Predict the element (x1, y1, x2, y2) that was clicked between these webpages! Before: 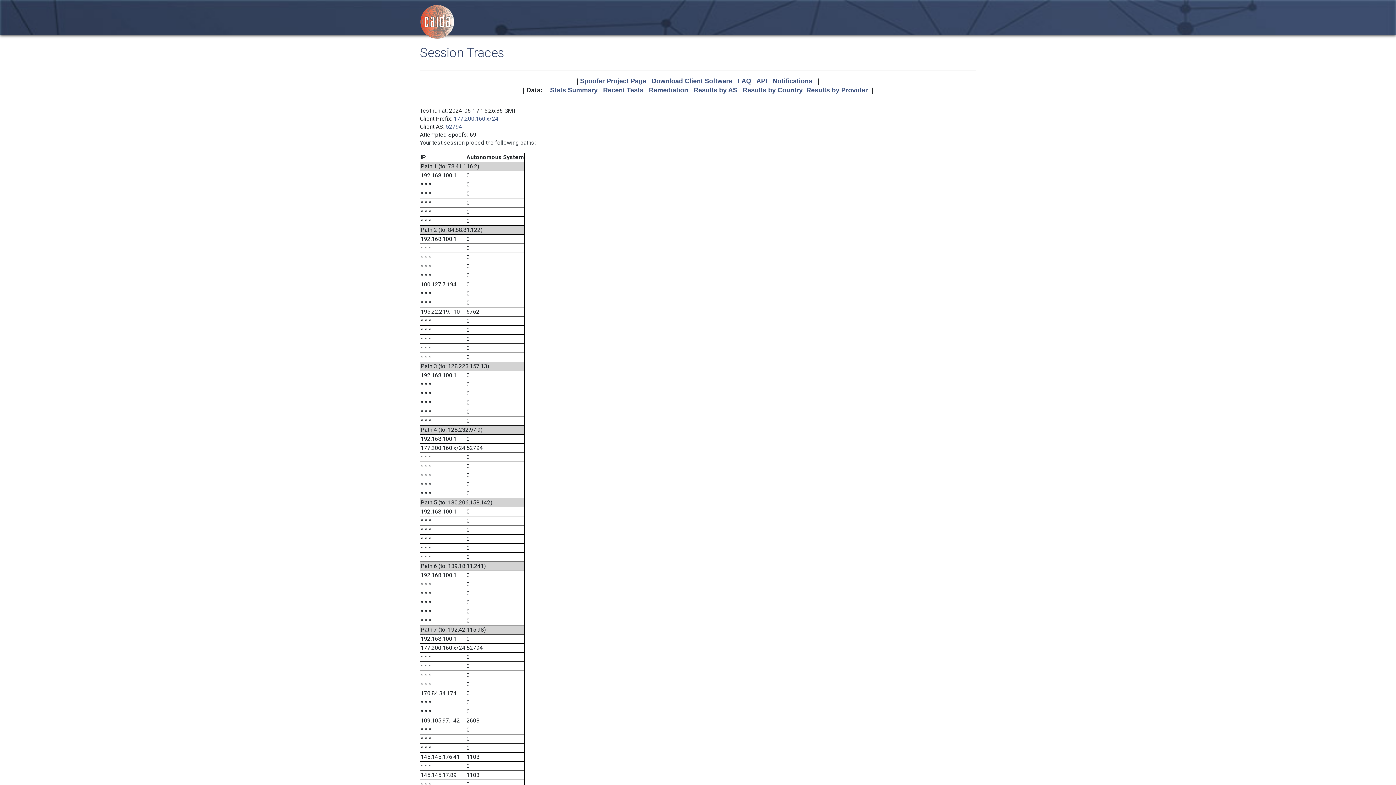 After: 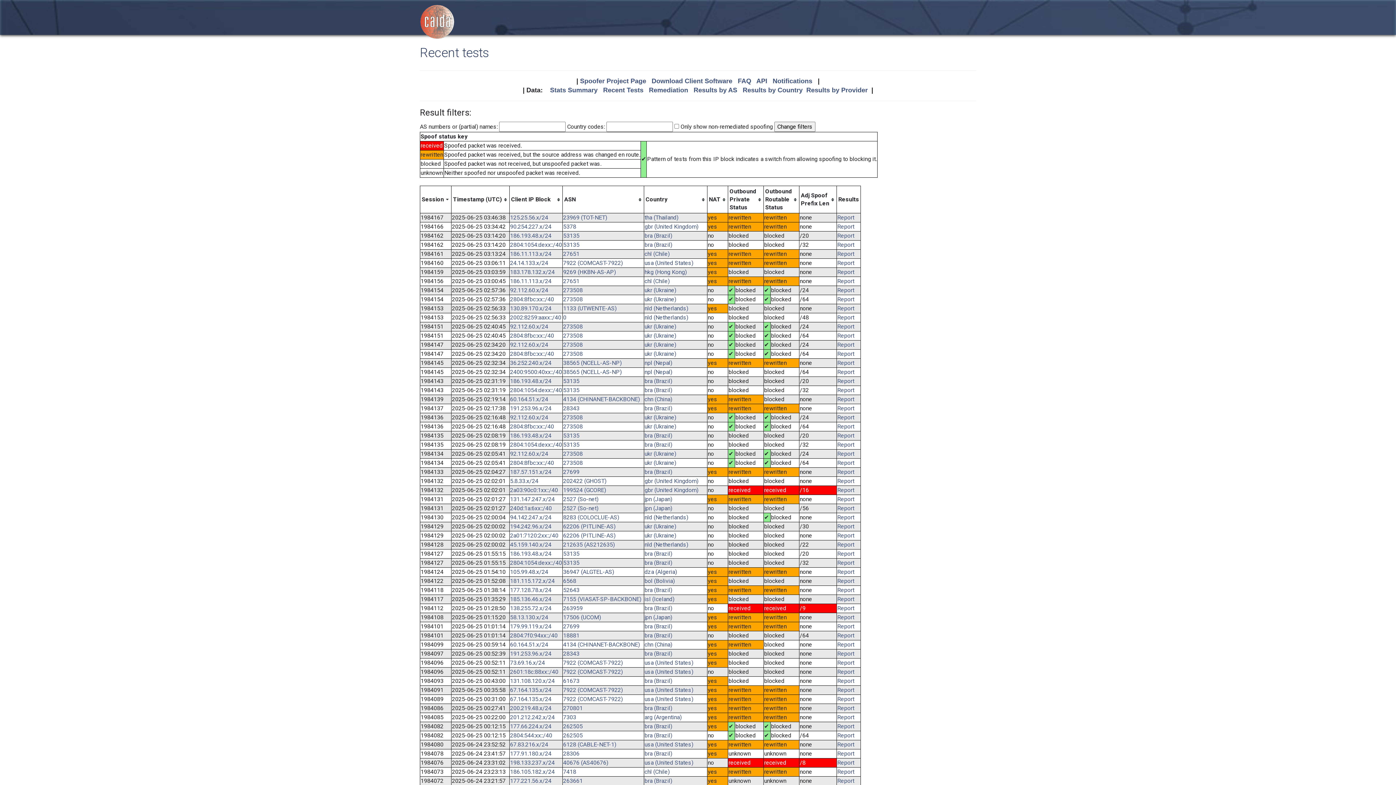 Action: bbox: (603, 86, 643, 93) label: Recent Tests